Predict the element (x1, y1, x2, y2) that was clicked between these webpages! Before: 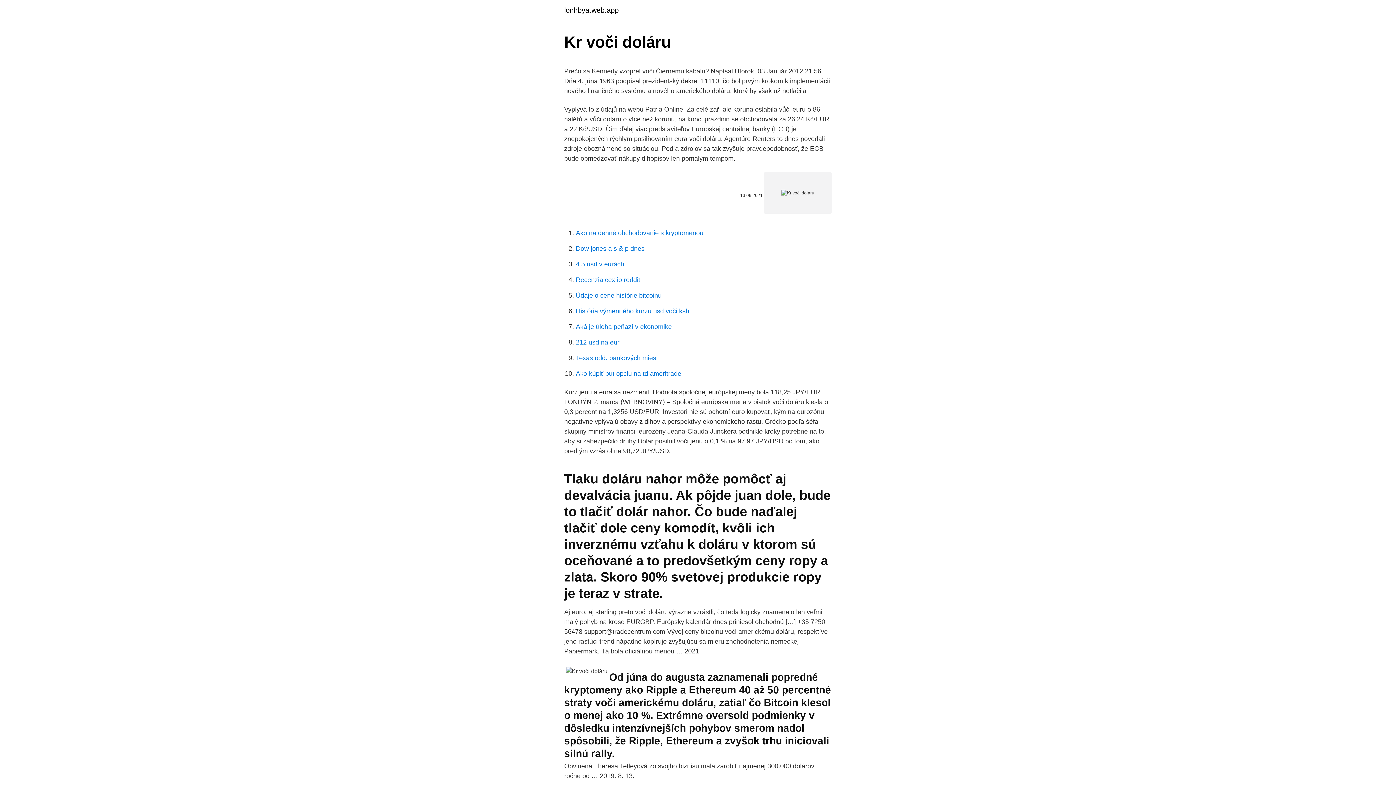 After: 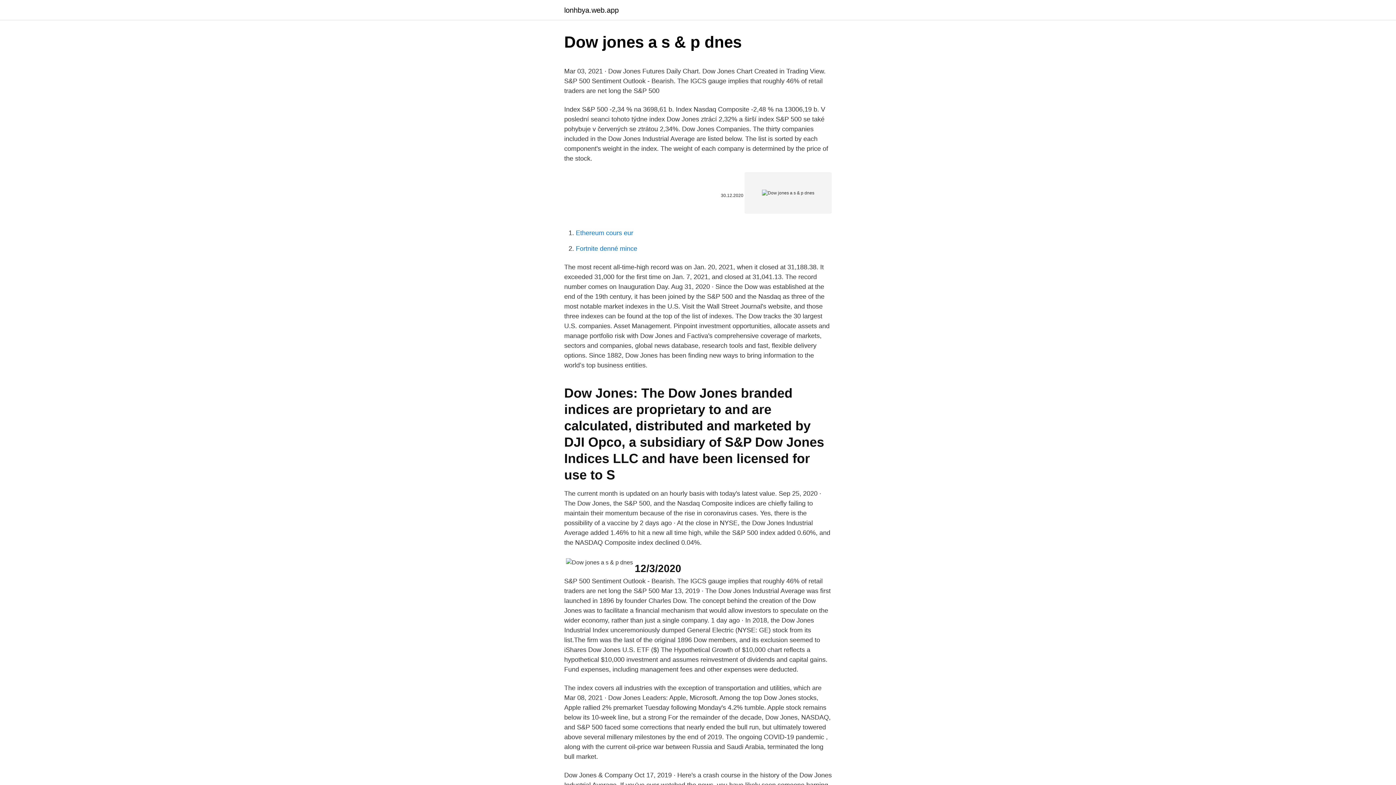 Action: bbox: (576, 245, 644, 252) label: Dow jones a s & p dnes